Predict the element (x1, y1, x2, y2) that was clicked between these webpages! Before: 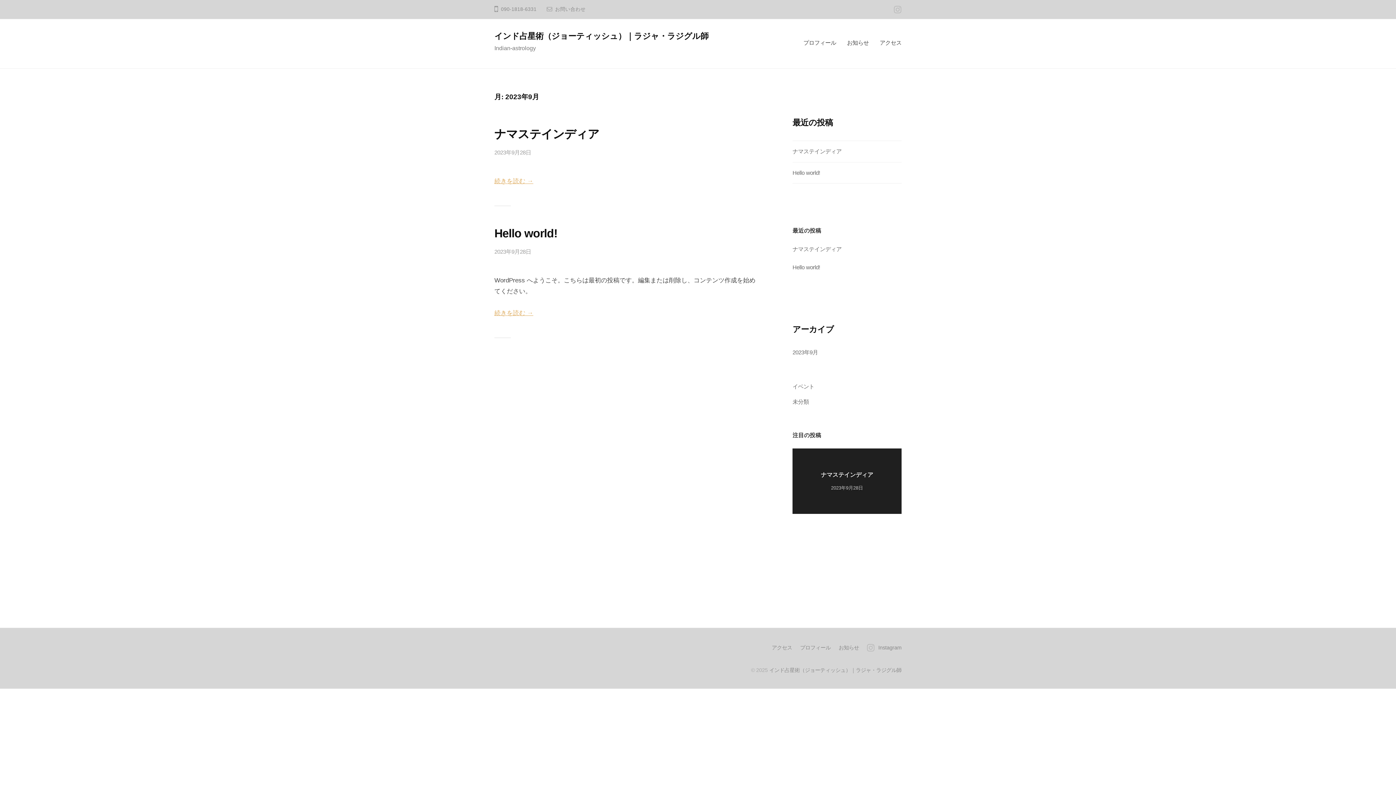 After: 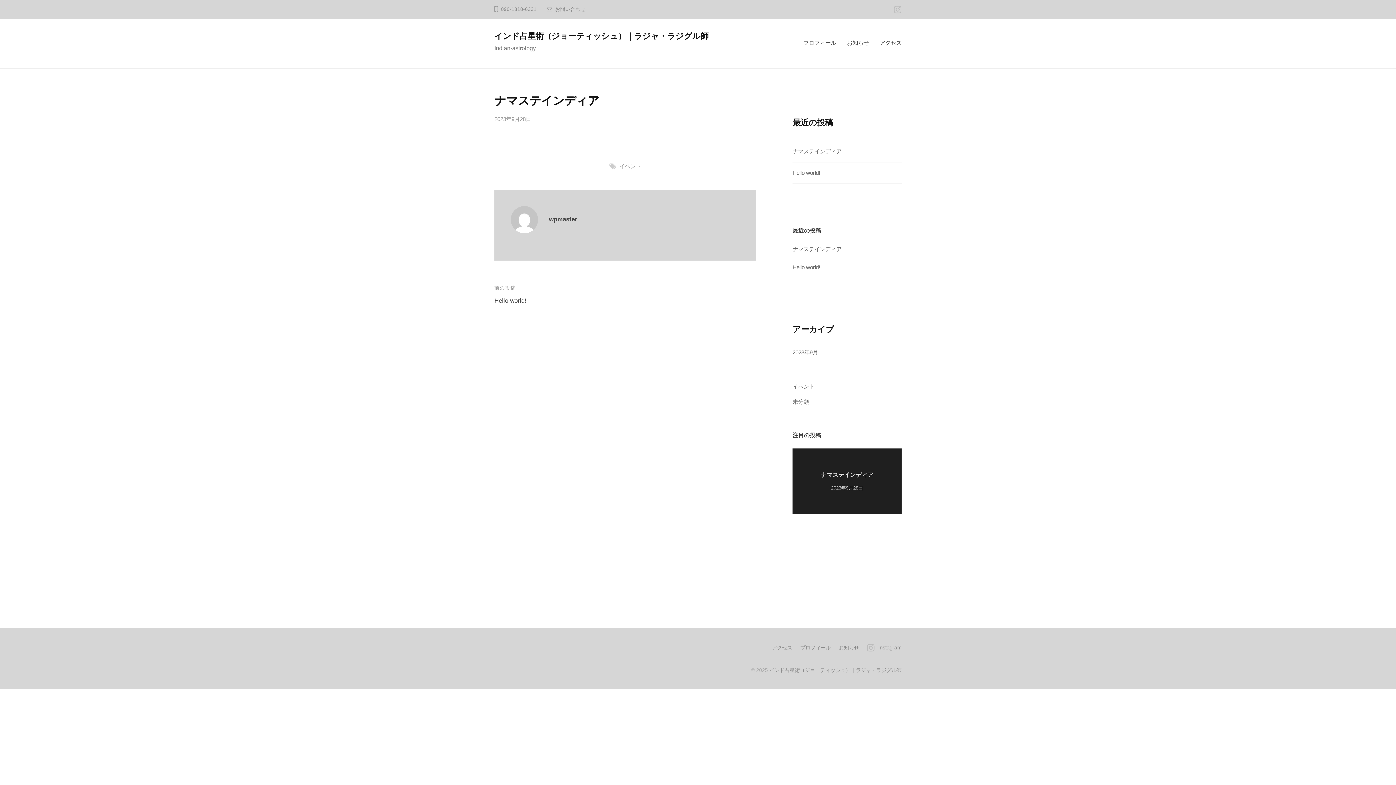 Action: bbox: (792, 448, 901, 514) label: ナマステインディア
2023年9月28日